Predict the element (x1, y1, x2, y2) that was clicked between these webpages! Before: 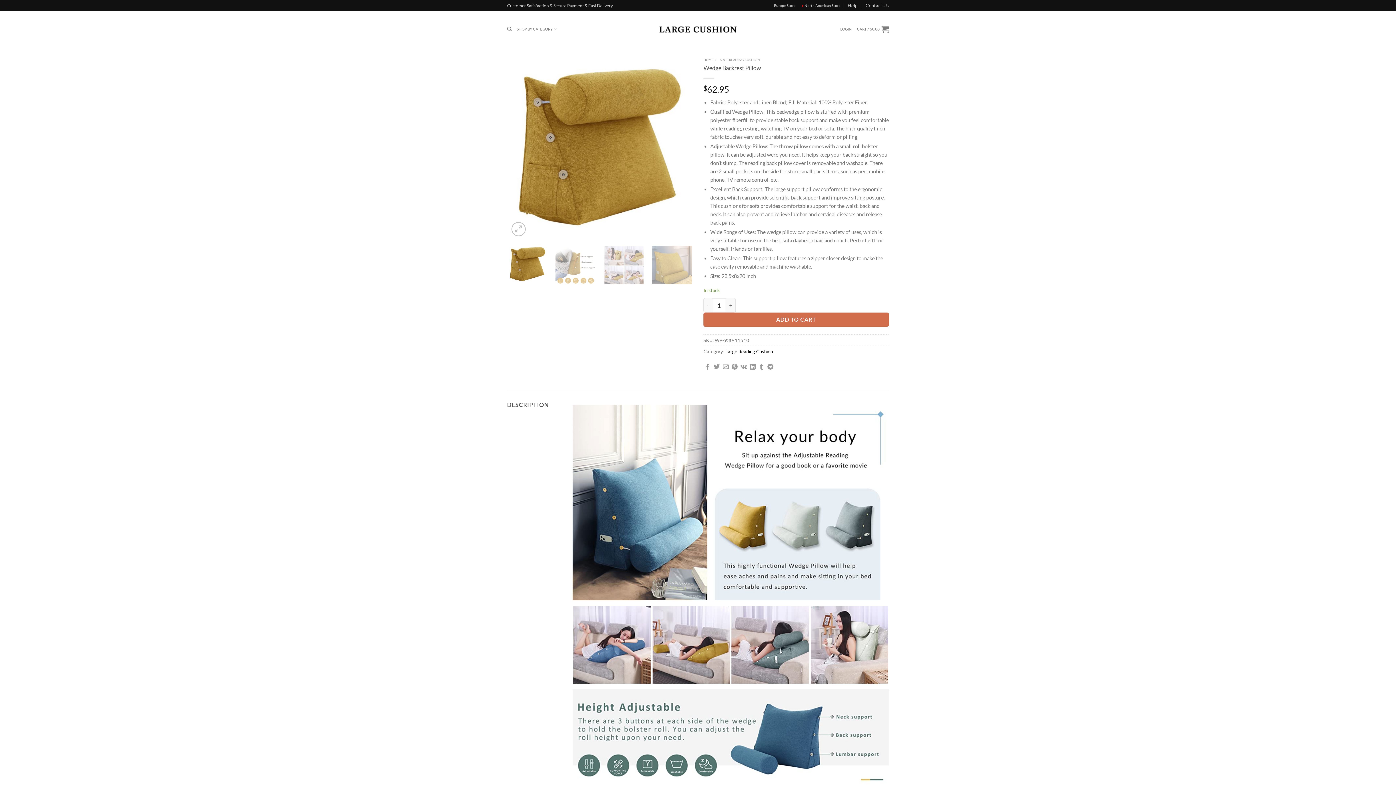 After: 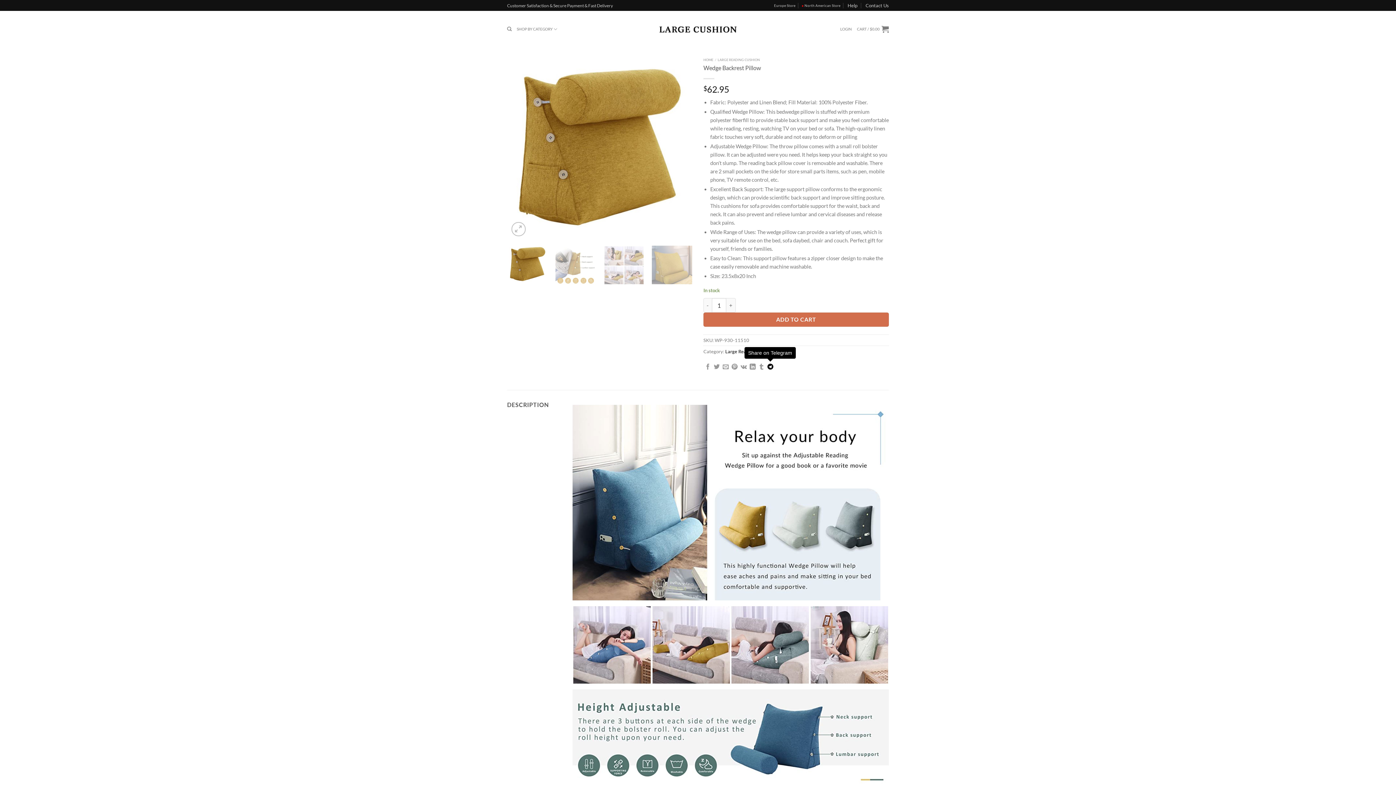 Action: bbox: (767, 363, 773, 370) label: Share on Telegram